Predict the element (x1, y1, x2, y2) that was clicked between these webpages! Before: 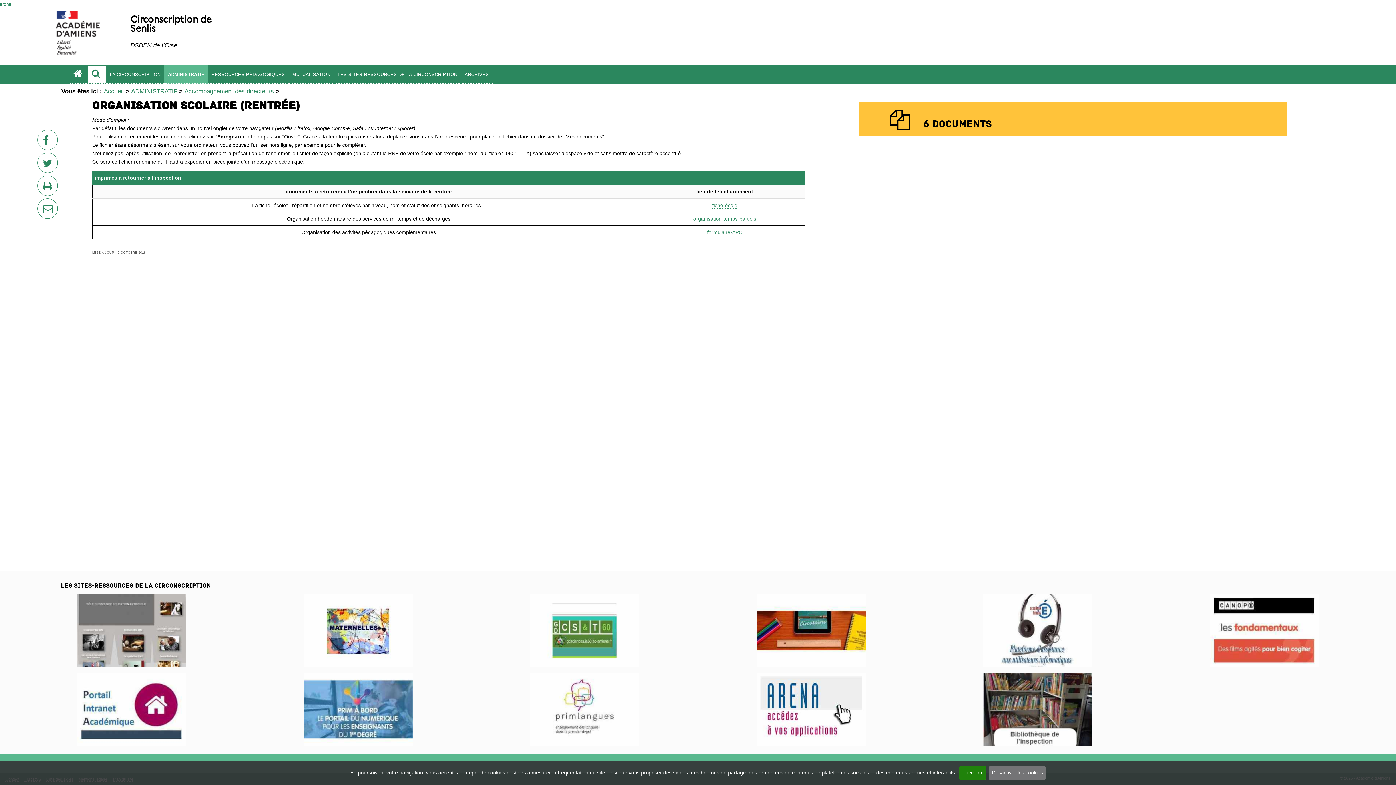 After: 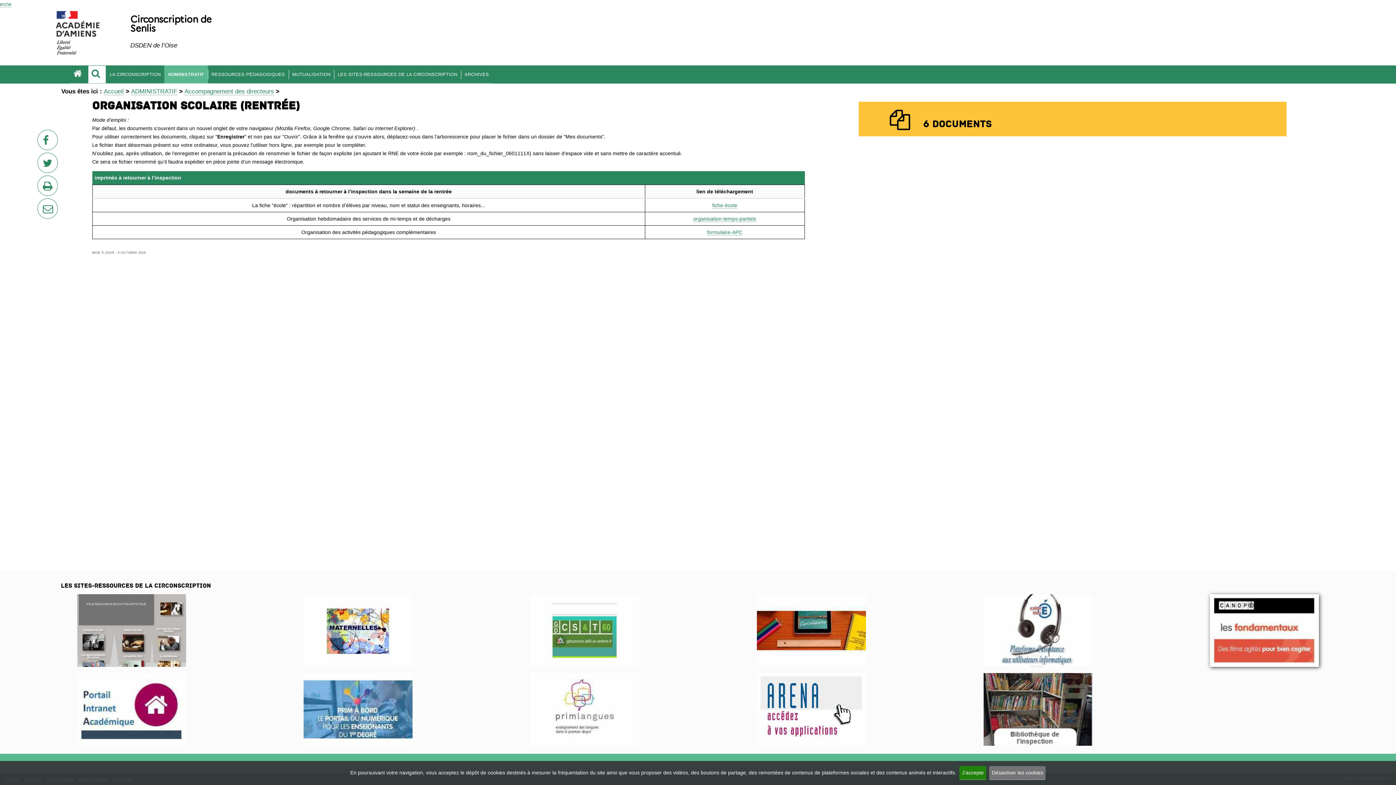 Action: bbox: (1153, 594, 1376, 667)